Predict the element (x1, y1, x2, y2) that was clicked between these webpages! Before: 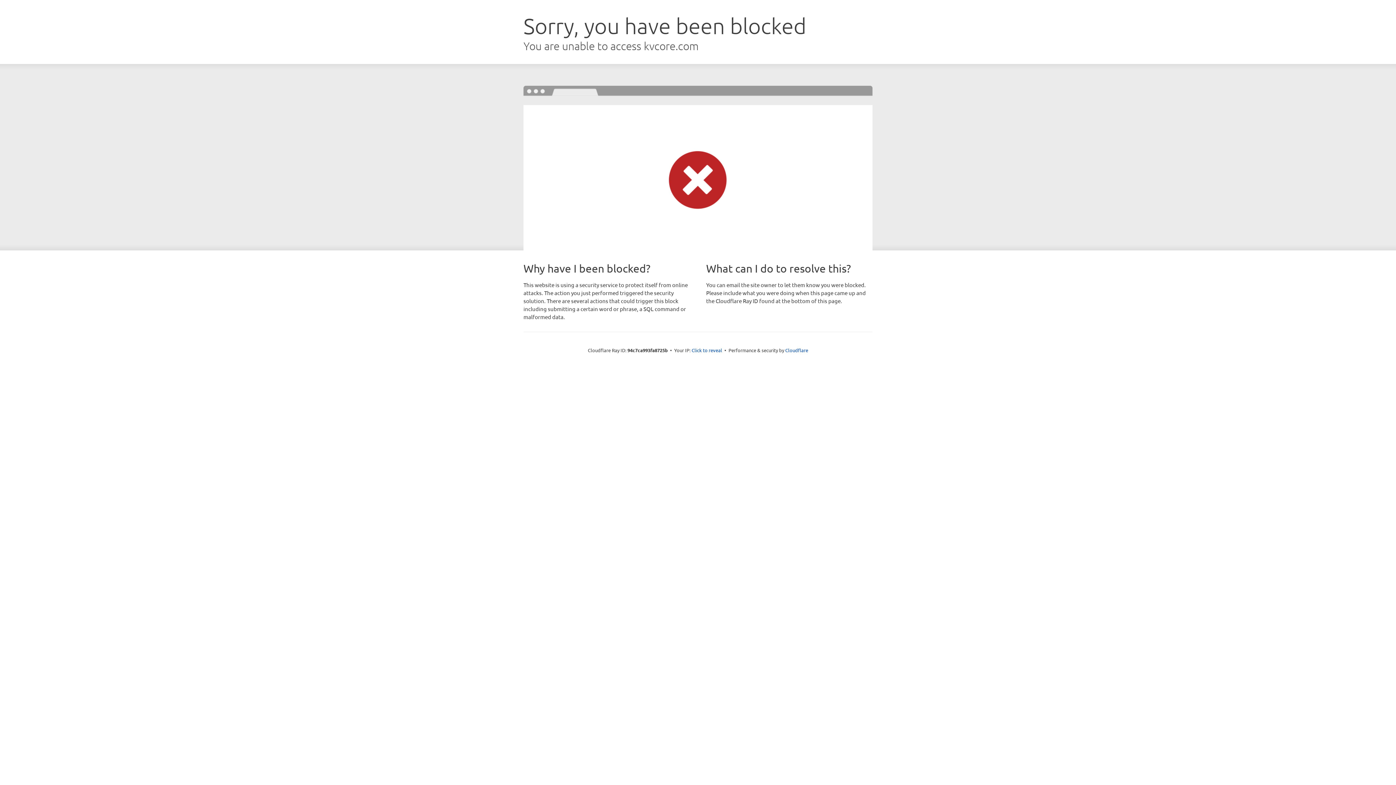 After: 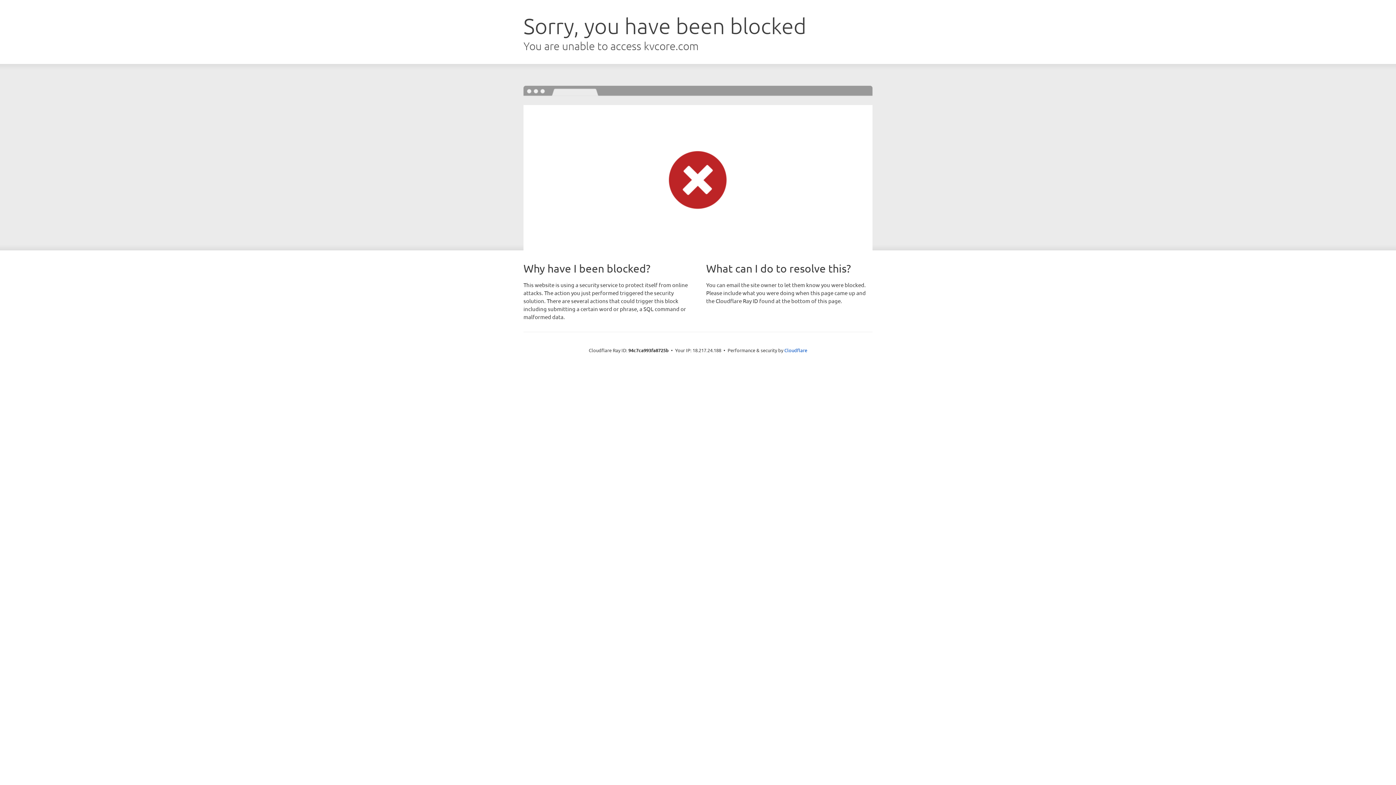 Action: bbox: (691, 346, 722, 353) label: Click to reveal